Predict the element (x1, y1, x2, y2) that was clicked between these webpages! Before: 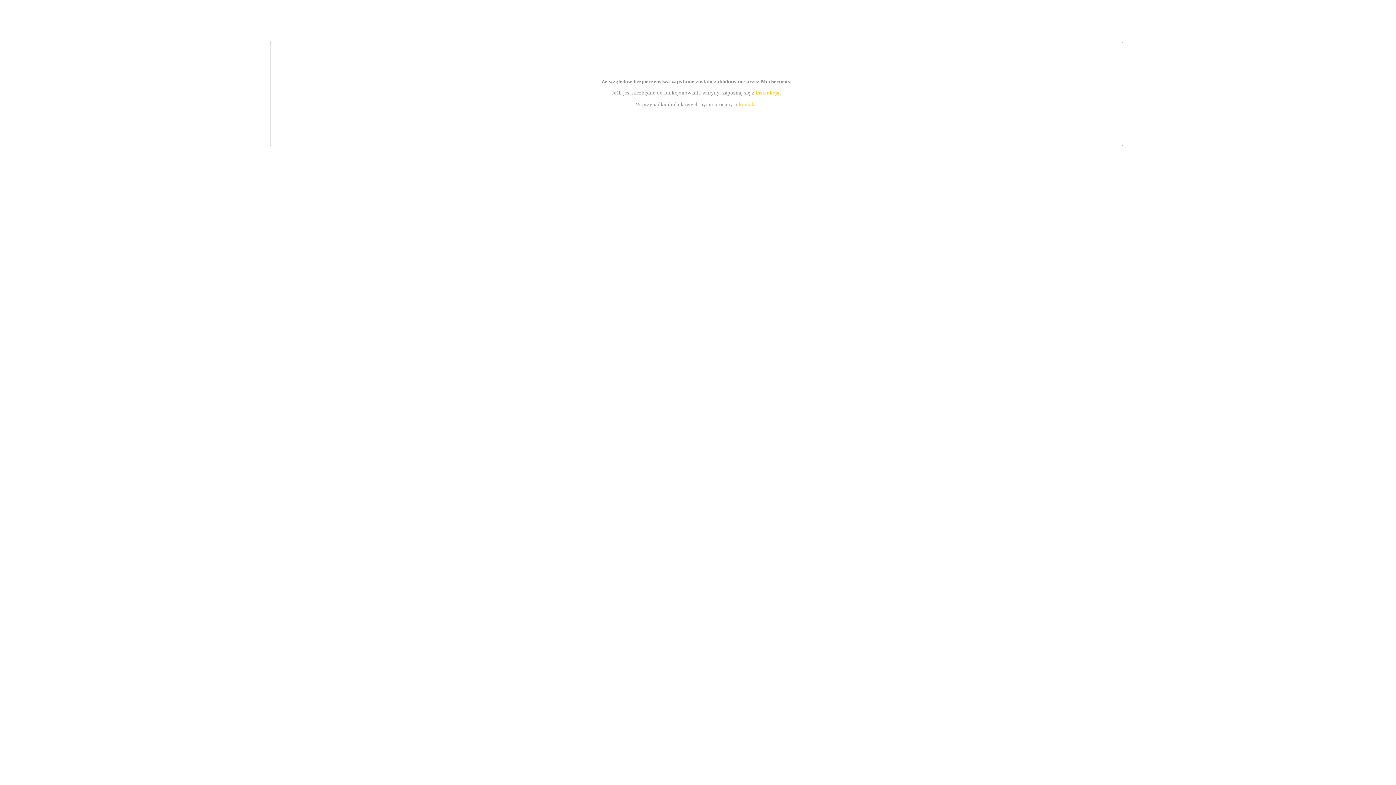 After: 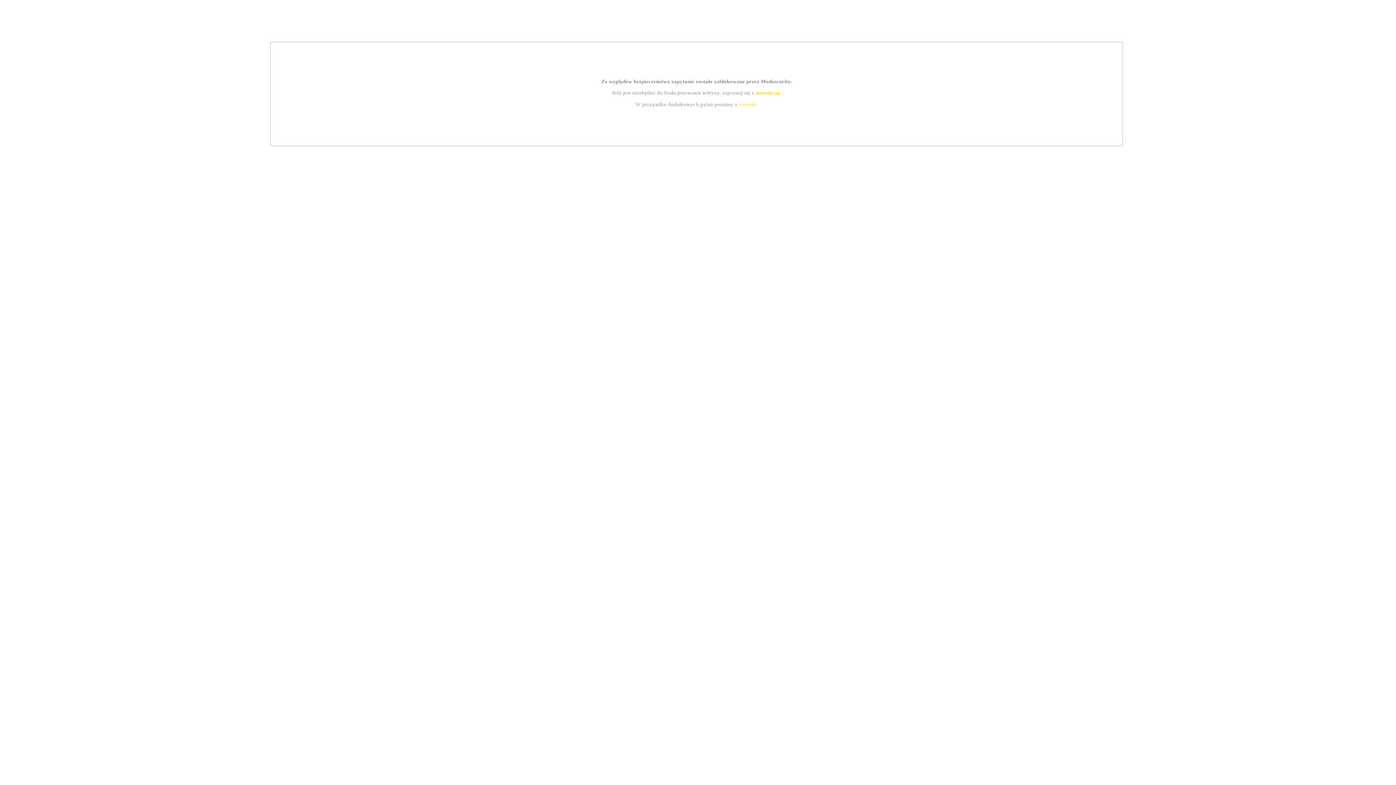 Action: label: instrukcją bbox: (755, 89, 779, 95)